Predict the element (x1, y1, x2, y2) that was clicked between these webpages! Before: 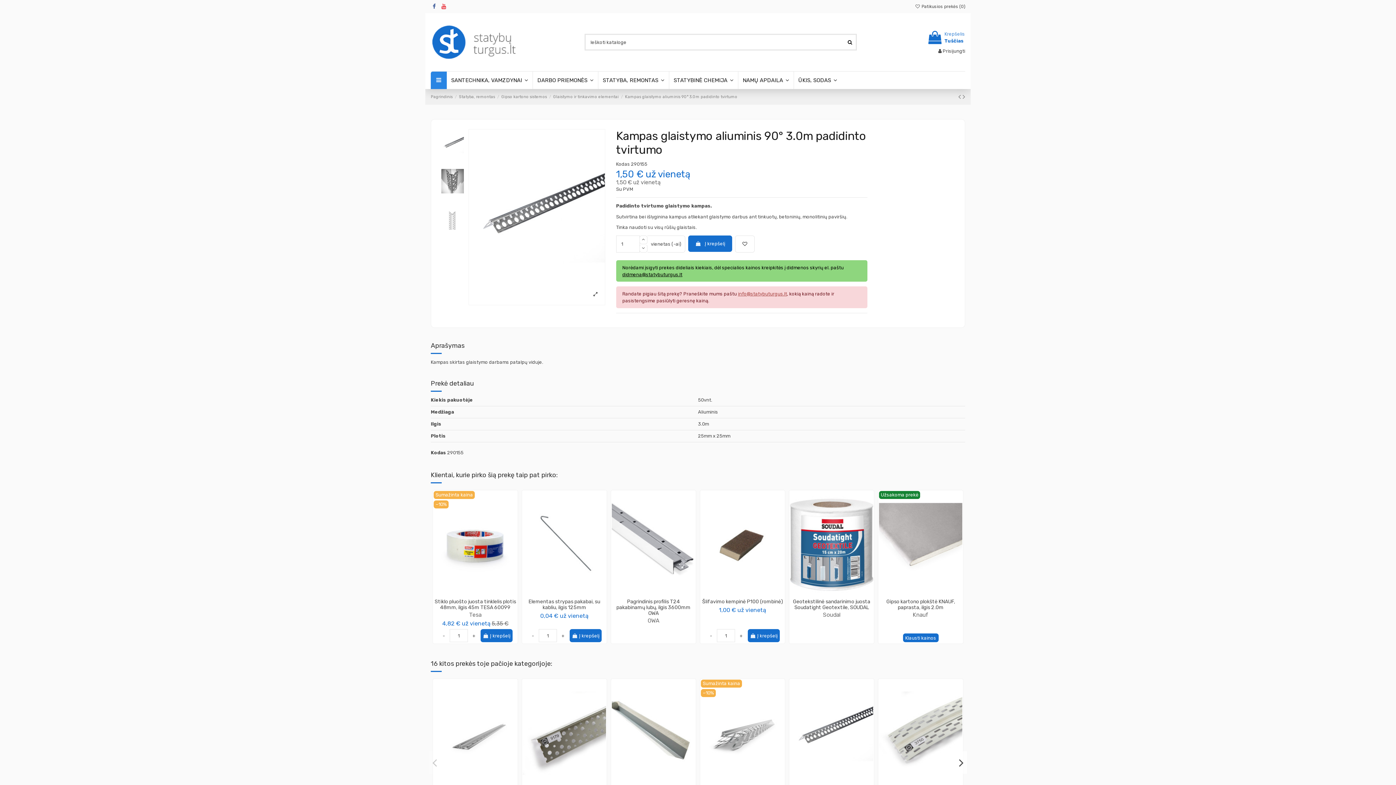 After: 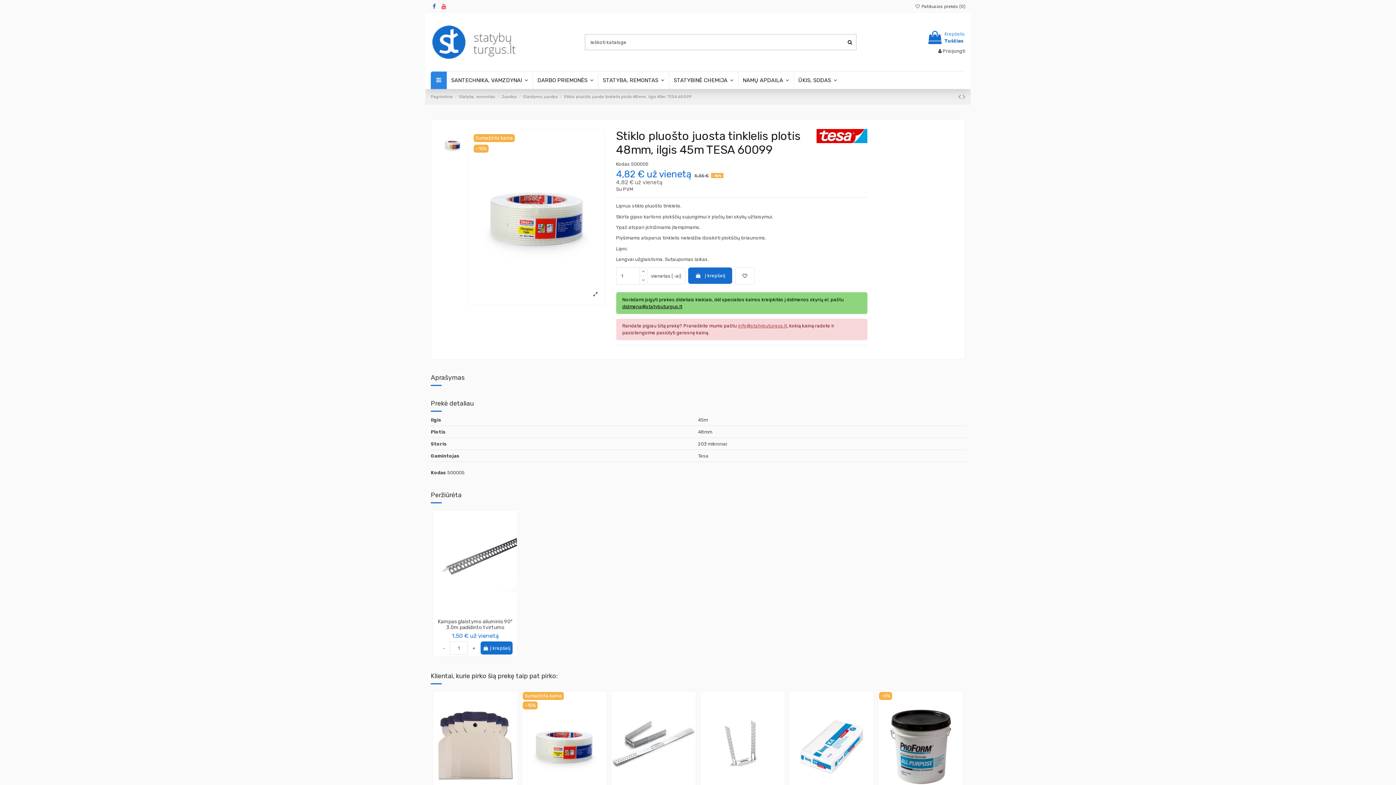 Action: label: Tesa bbox: (469, 611, 481, 618)